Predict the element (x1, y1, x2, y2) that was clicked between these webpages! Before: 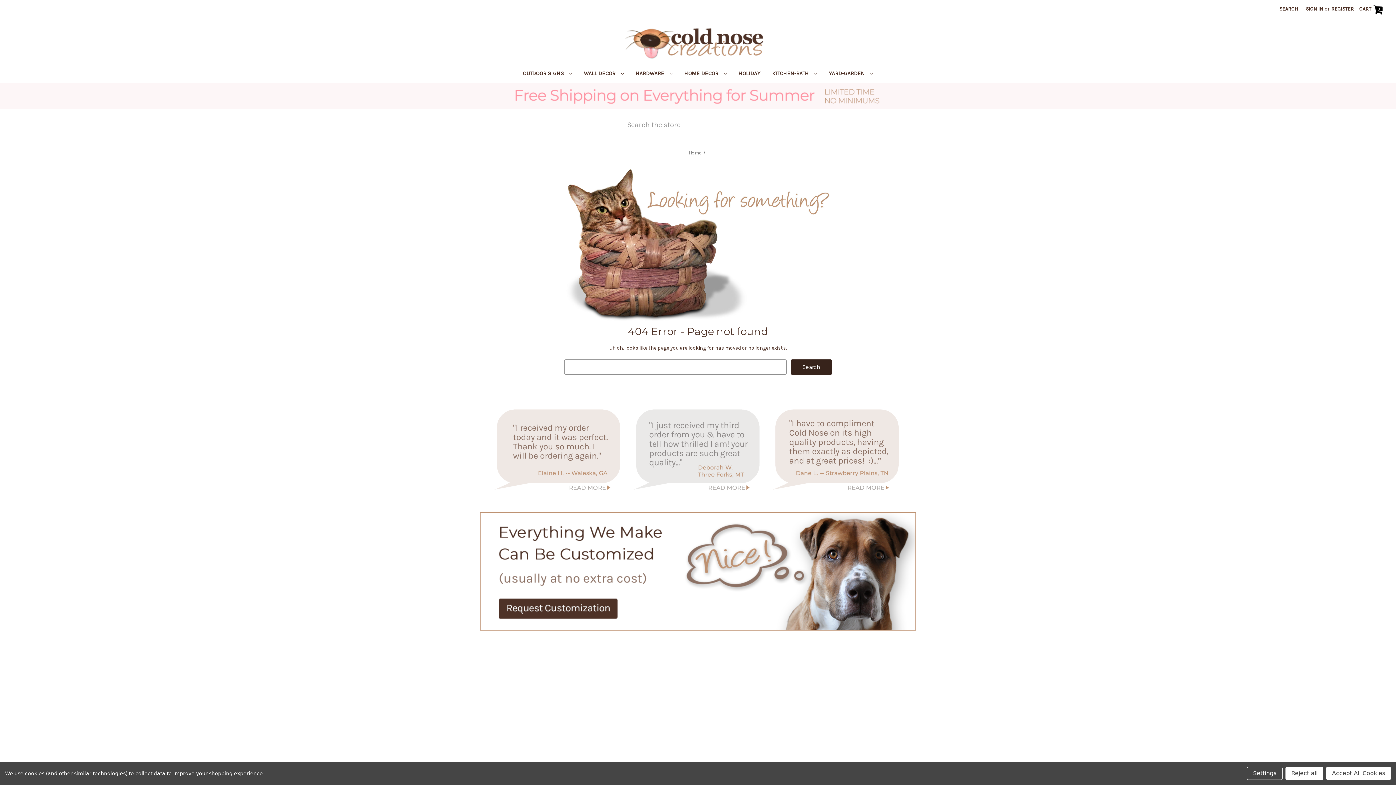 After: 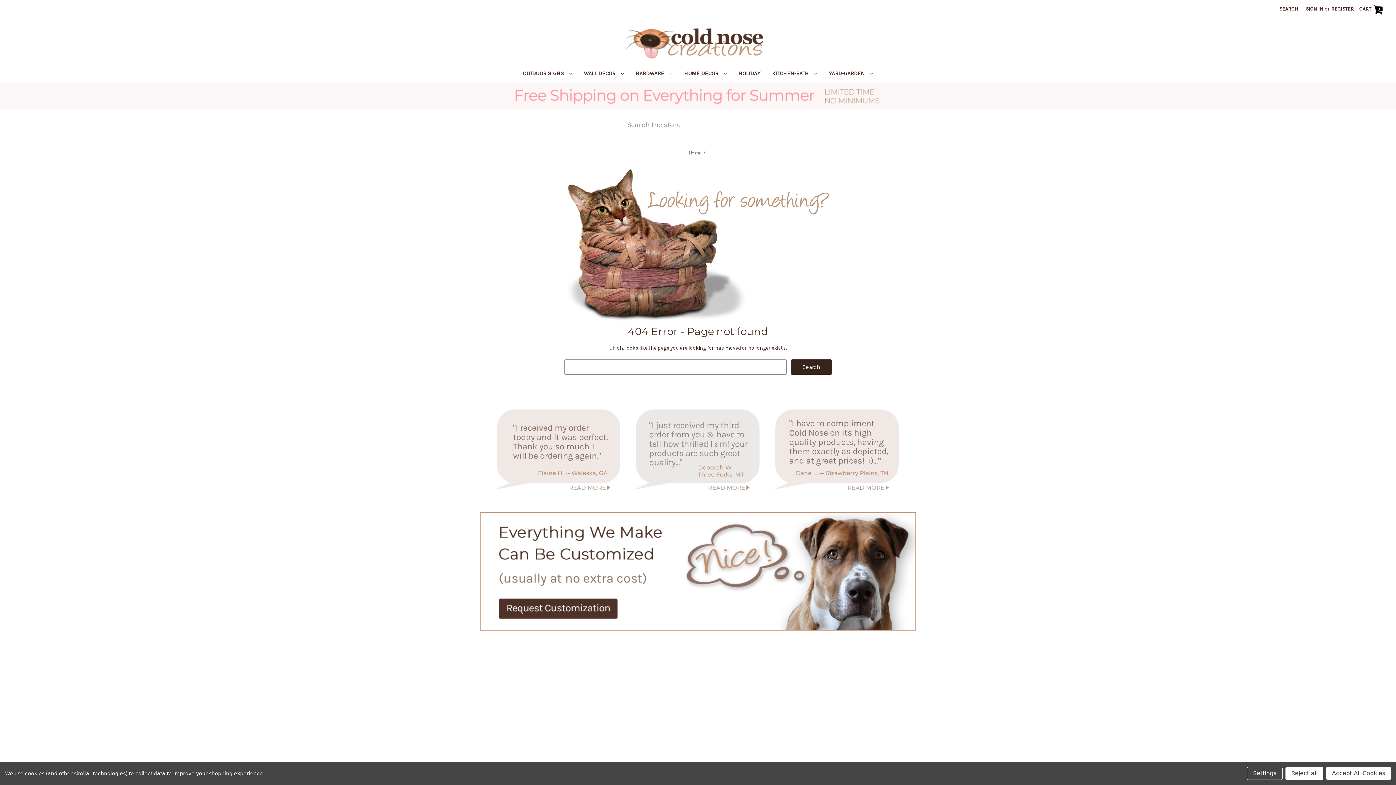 Action: label: Cold Nose Designs bbox: (633, 709, 677, 716)